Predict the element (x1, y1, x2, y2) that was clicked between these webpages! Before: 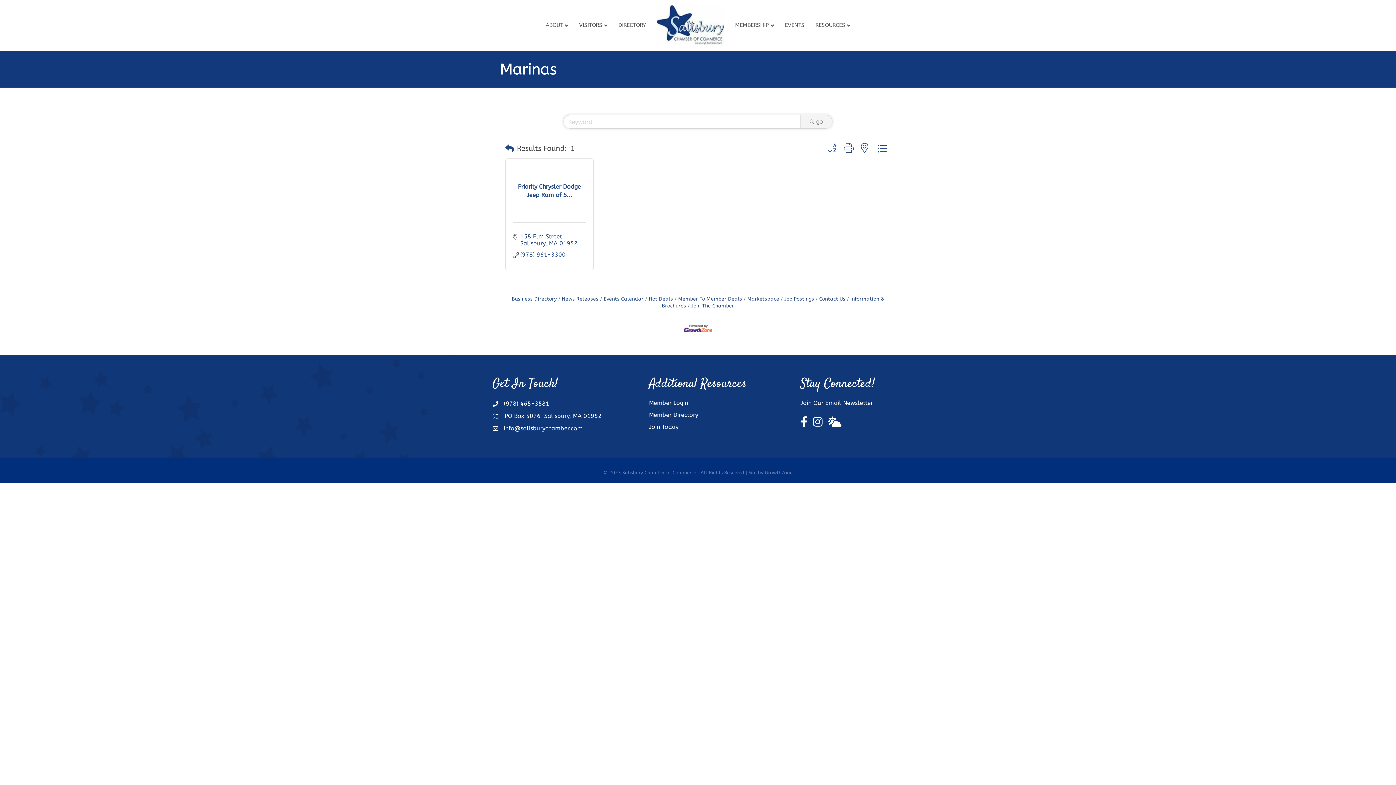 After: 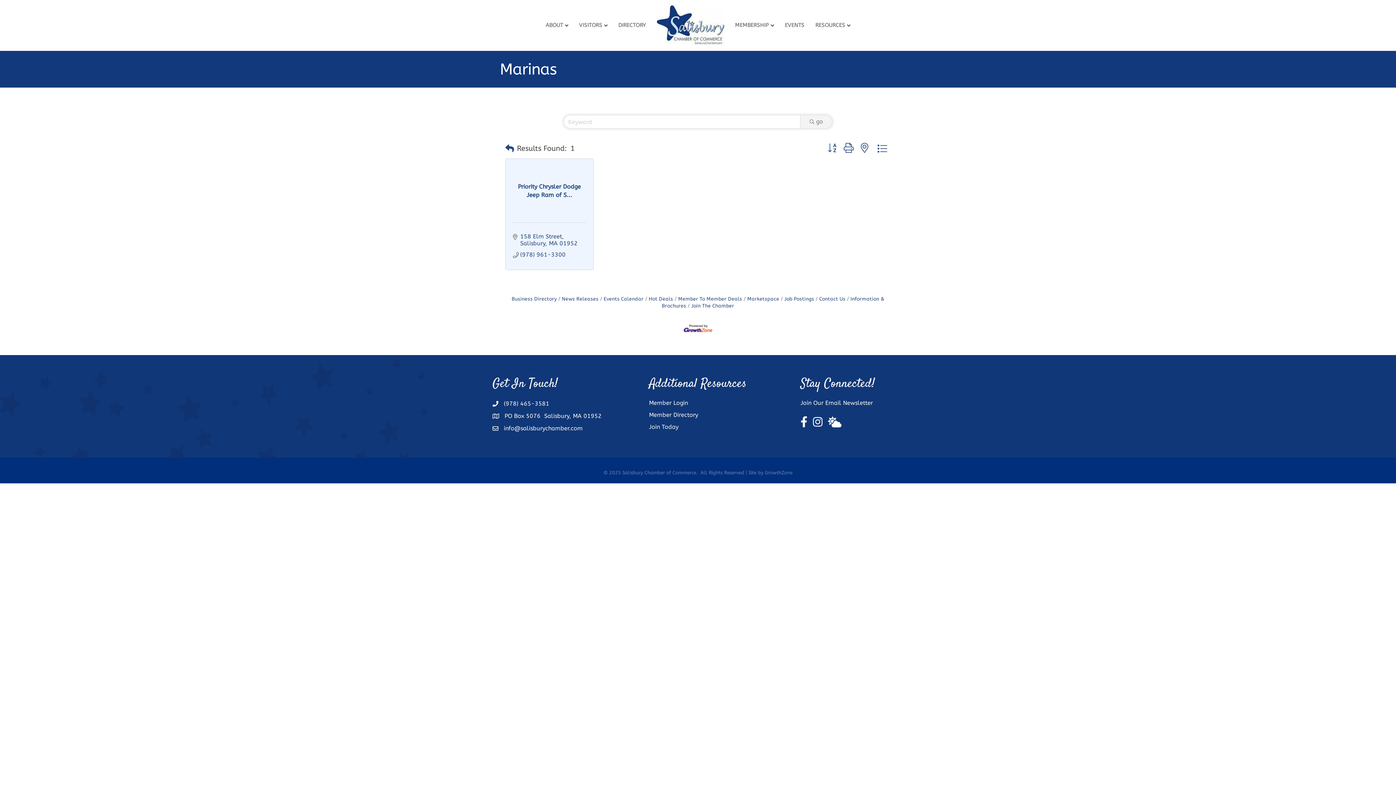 Action: label: Priority Chrysler Dodge Jeep Ram of S... bbox: (513, 182, 586, 199)